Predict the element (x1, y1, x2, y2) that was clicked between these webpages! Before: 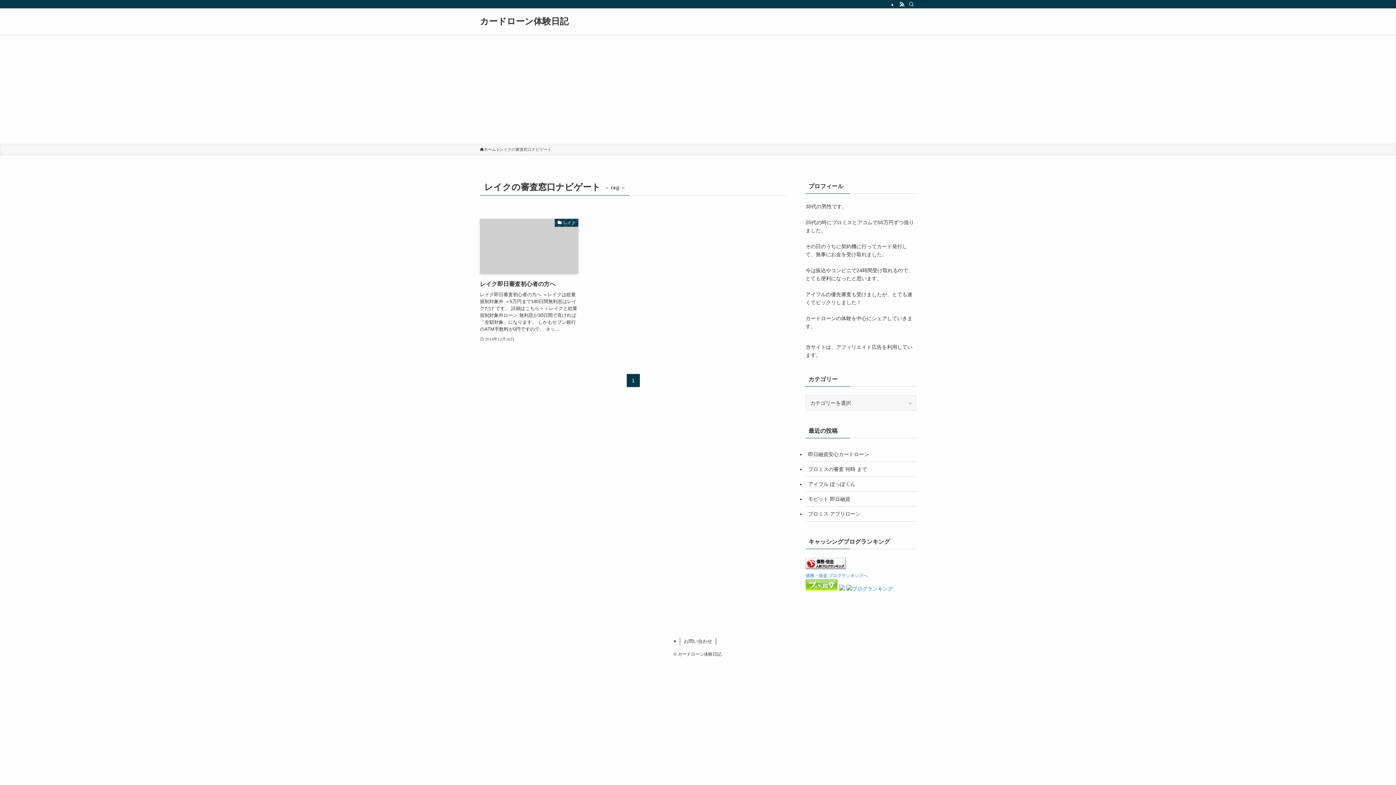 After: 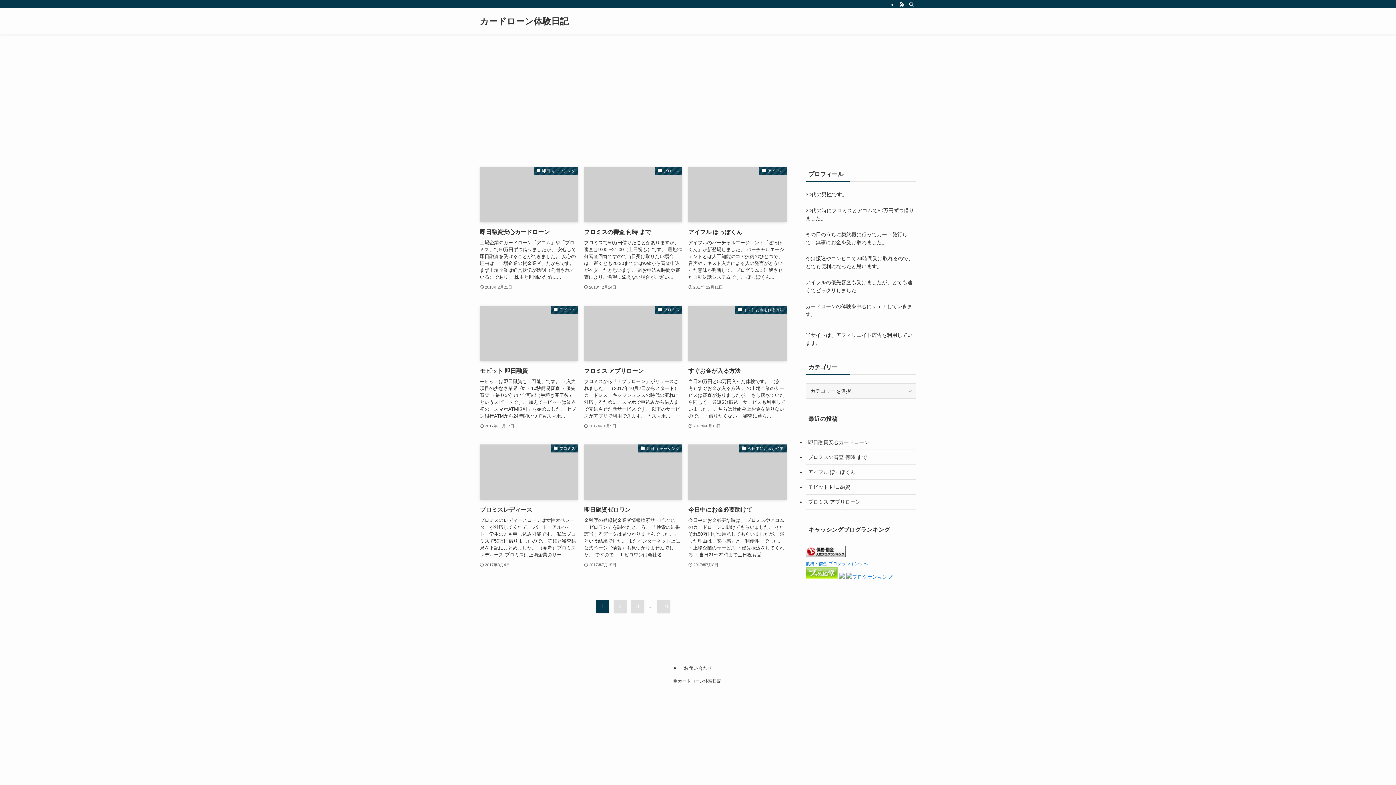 Action: bbox: (480, 17, 568, 25) label: カードローン体験日記